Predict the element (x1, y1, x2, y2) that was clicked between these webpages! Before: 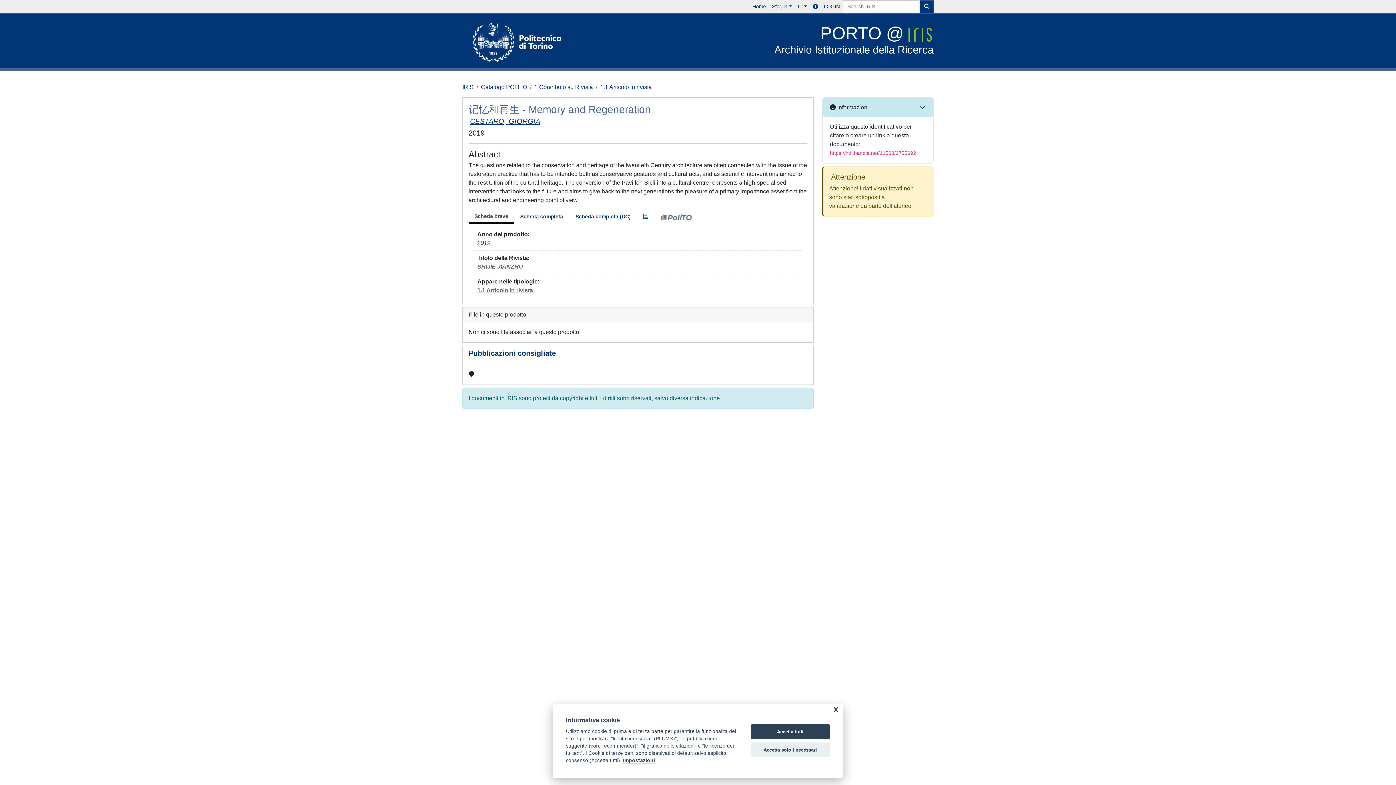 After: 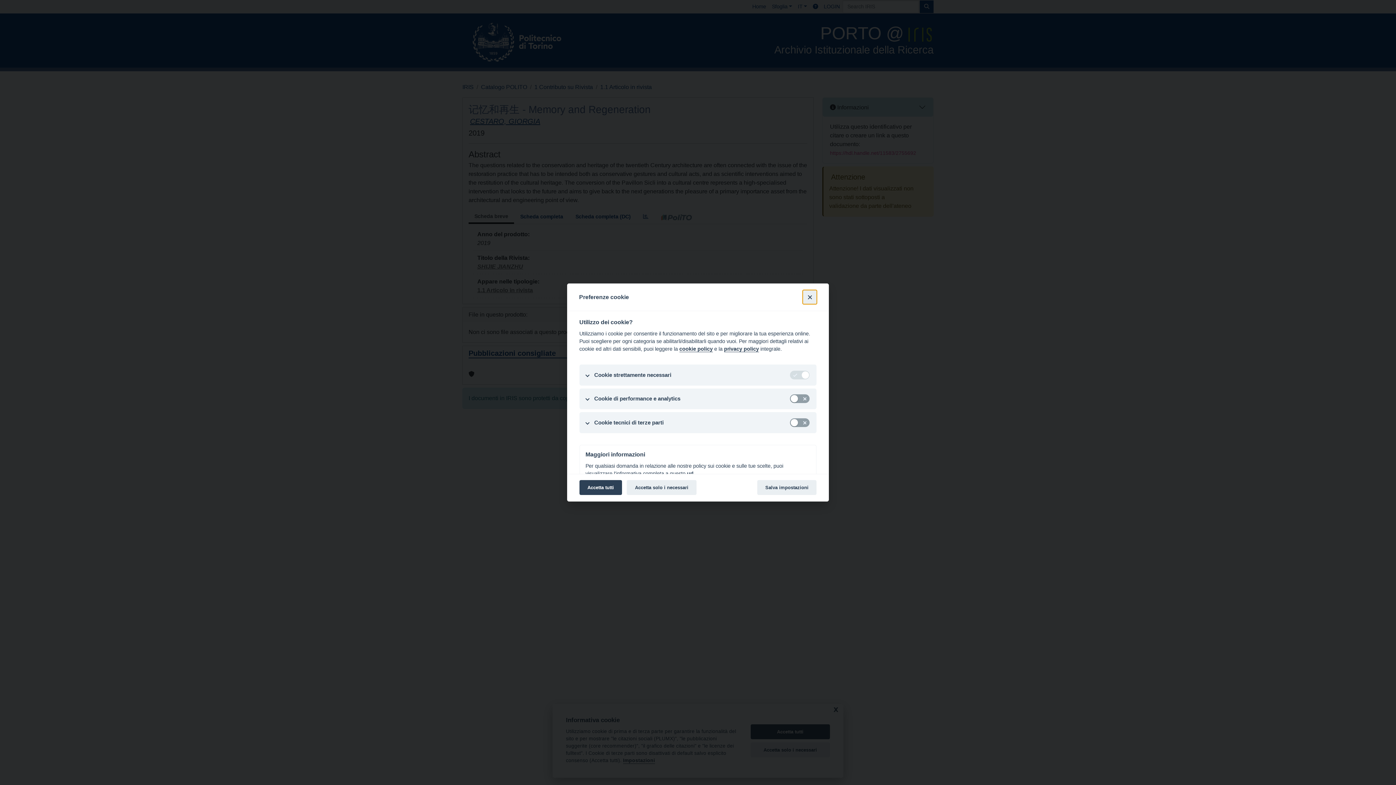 Action: bbox: (623, 758, 655, 764) label: Impostazioni